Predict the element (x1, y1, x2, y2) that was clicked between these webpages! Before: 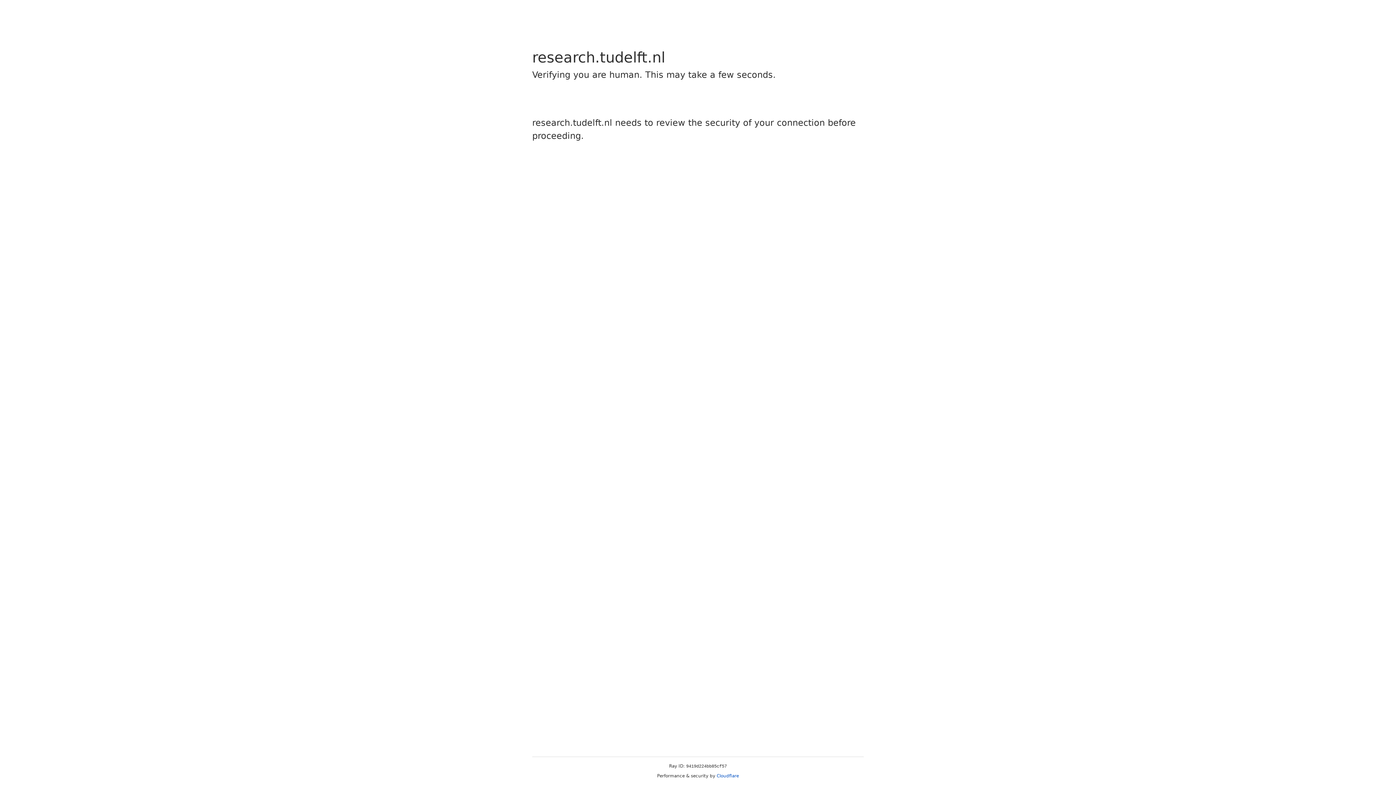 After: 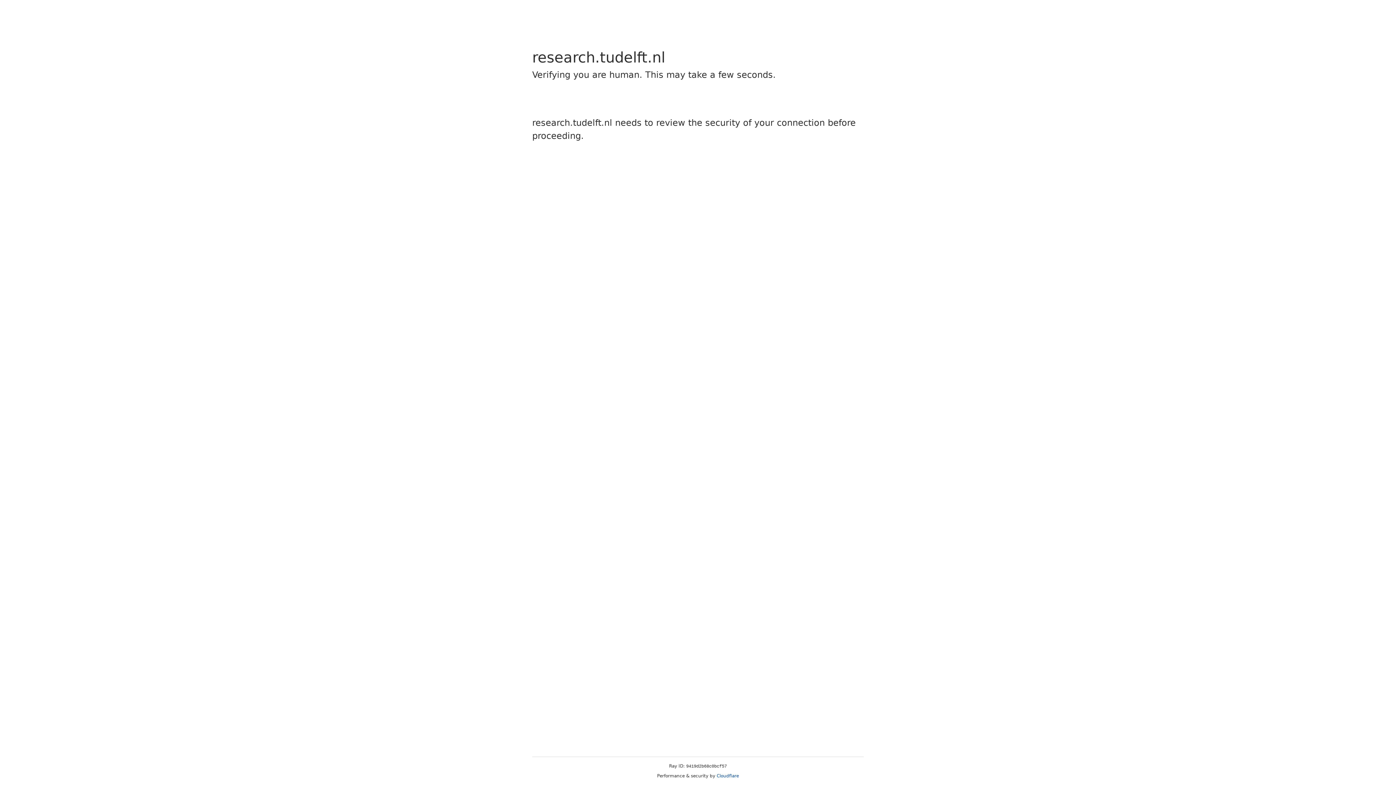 Action: bbox: (716, 773, 739, 778) label: Cloudflare